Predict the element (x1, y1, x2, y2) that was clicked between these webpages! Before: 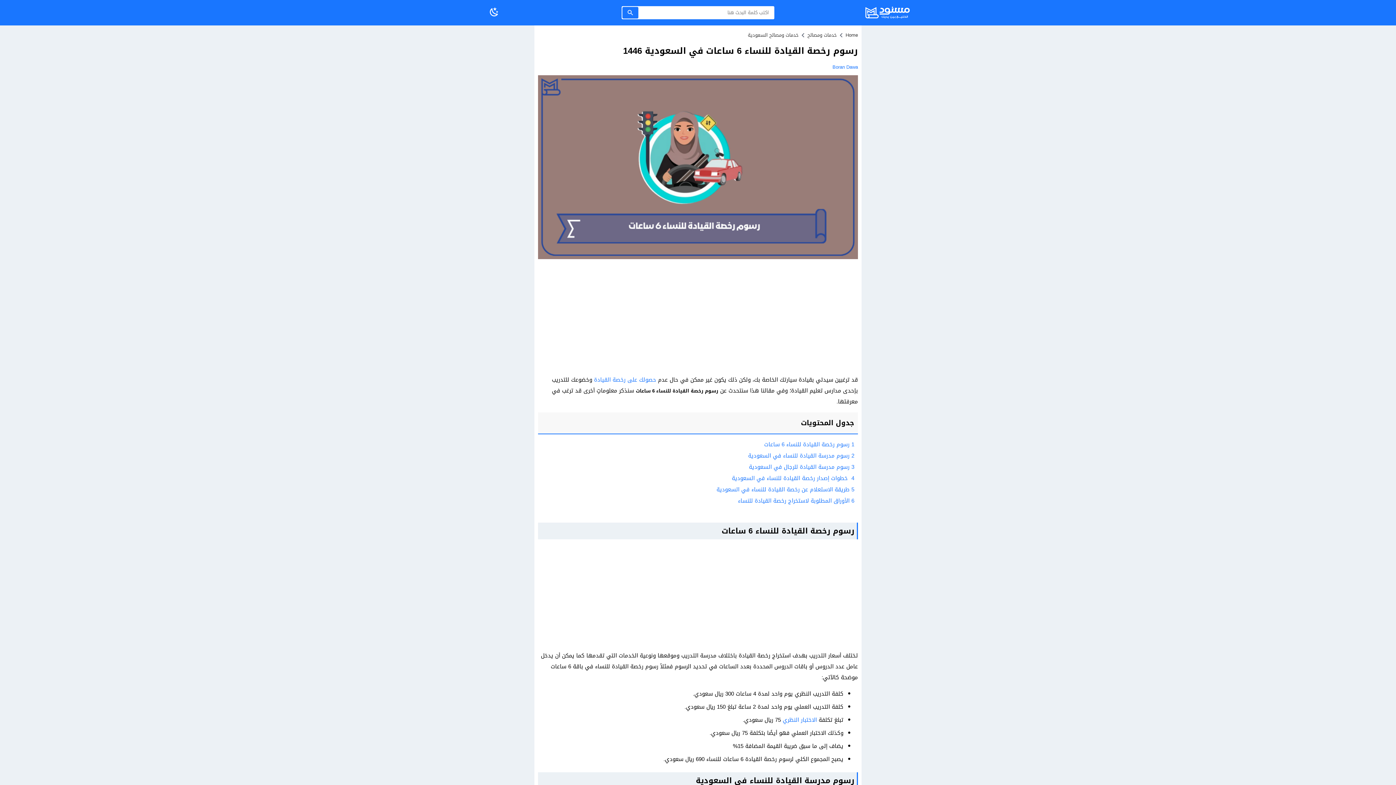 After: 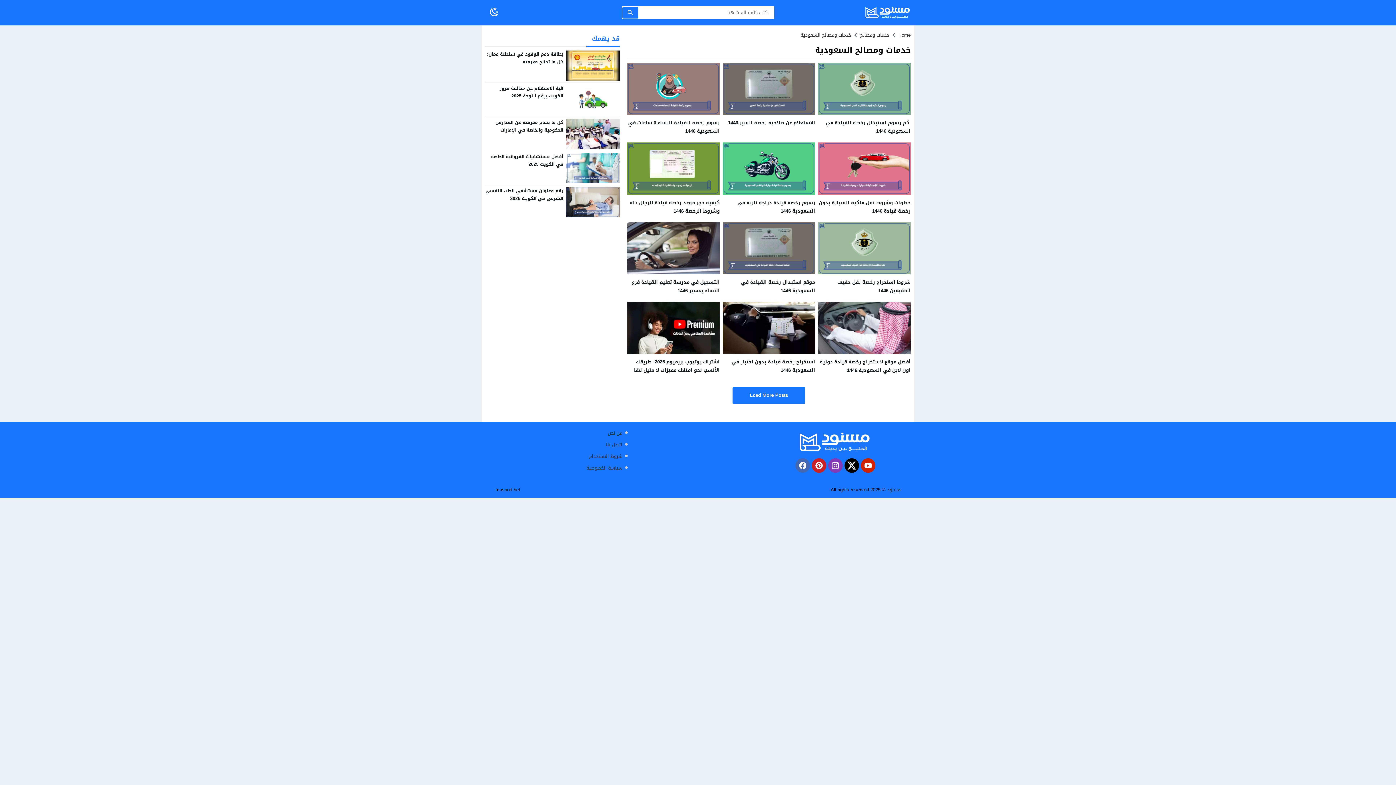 Action: label: خدمات ومصالح السعودية bbox: (748, 30, 798, 39)